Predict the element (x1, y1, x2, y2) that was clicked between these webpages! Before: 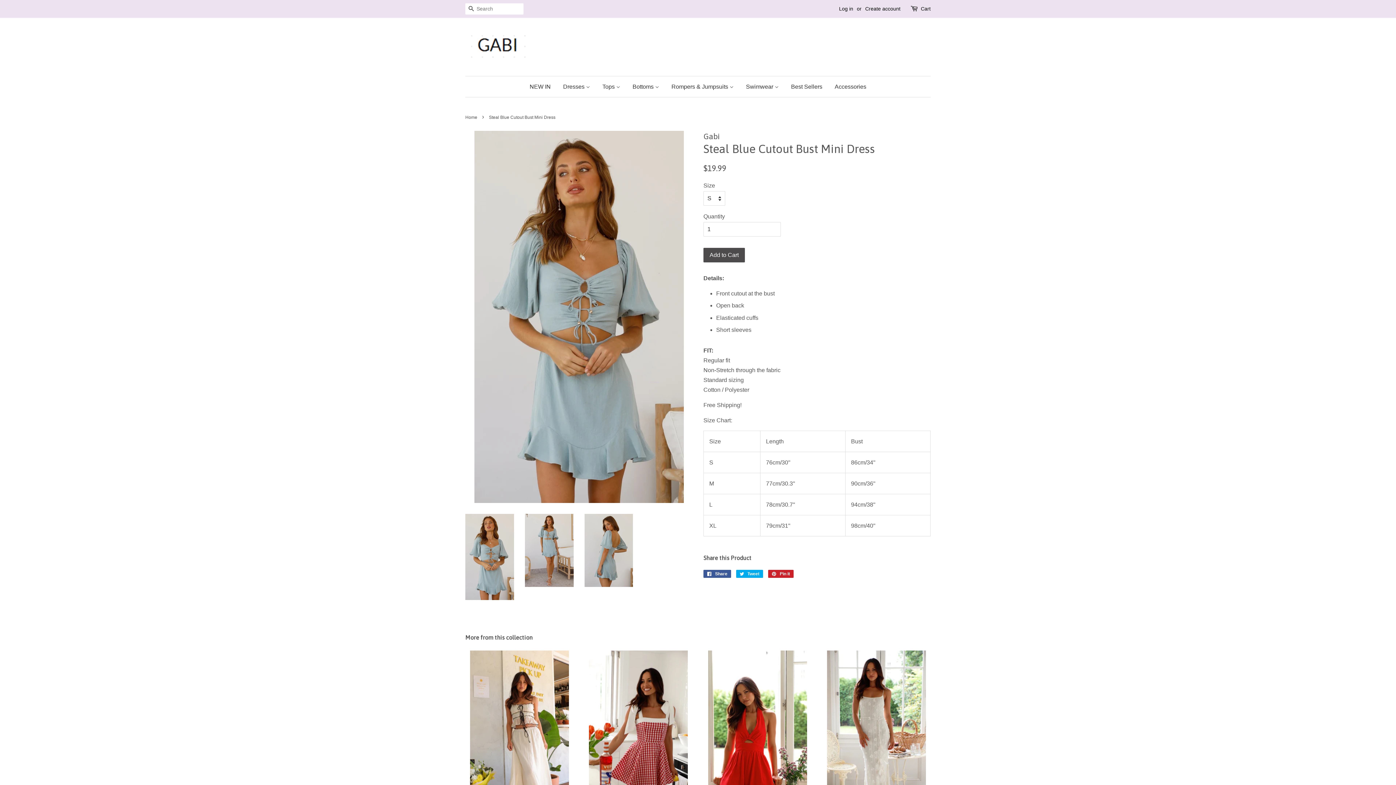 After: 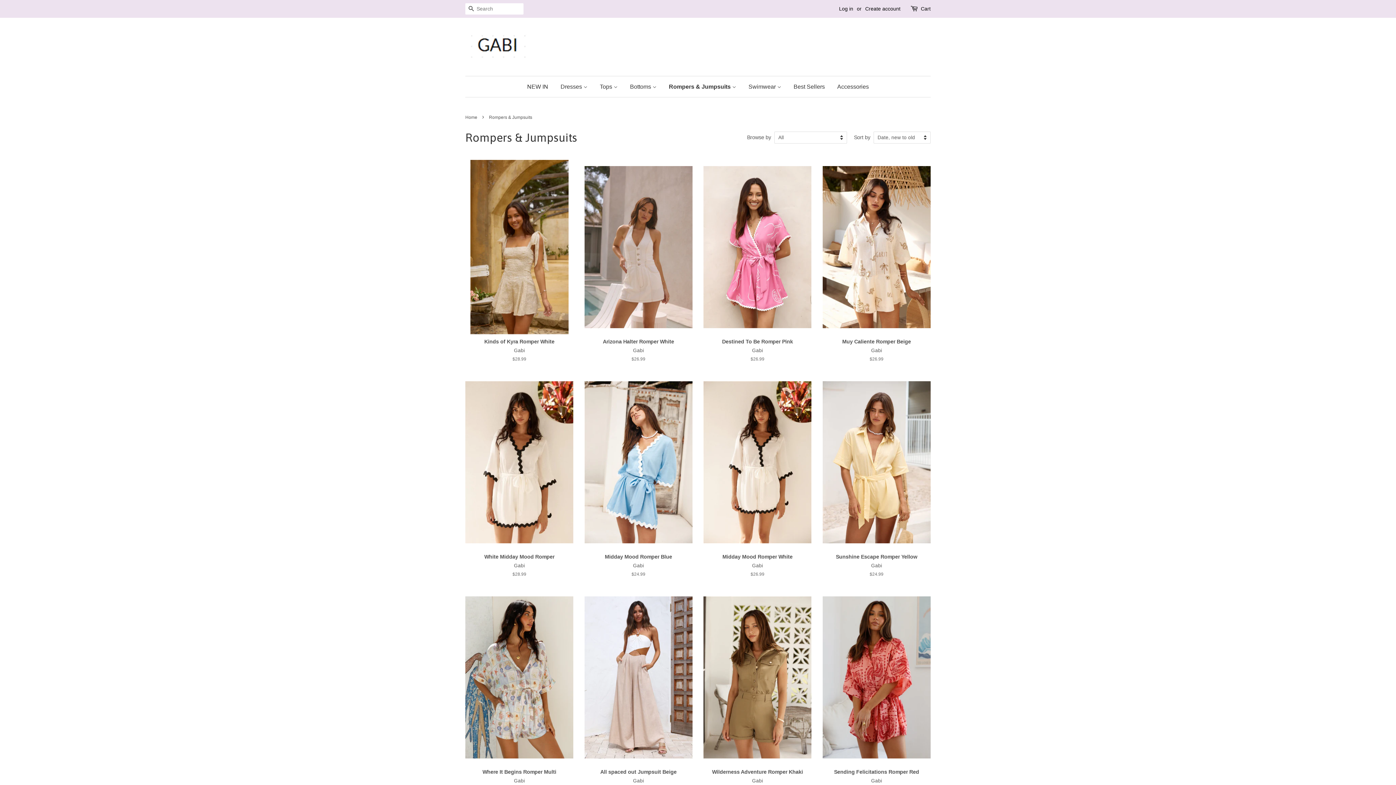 Action: label: Rompers & Jumpsuits  bbox: (666, 76, 739, 97)